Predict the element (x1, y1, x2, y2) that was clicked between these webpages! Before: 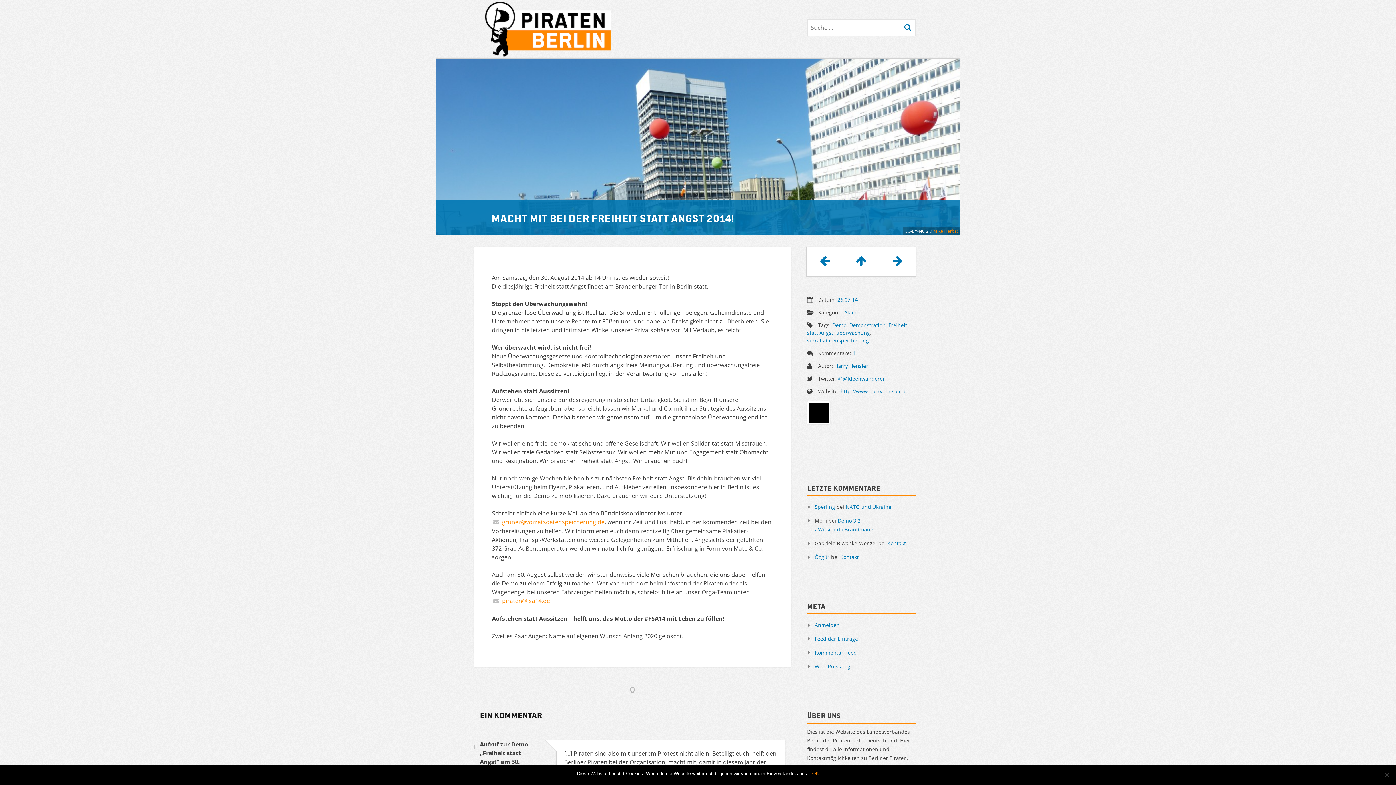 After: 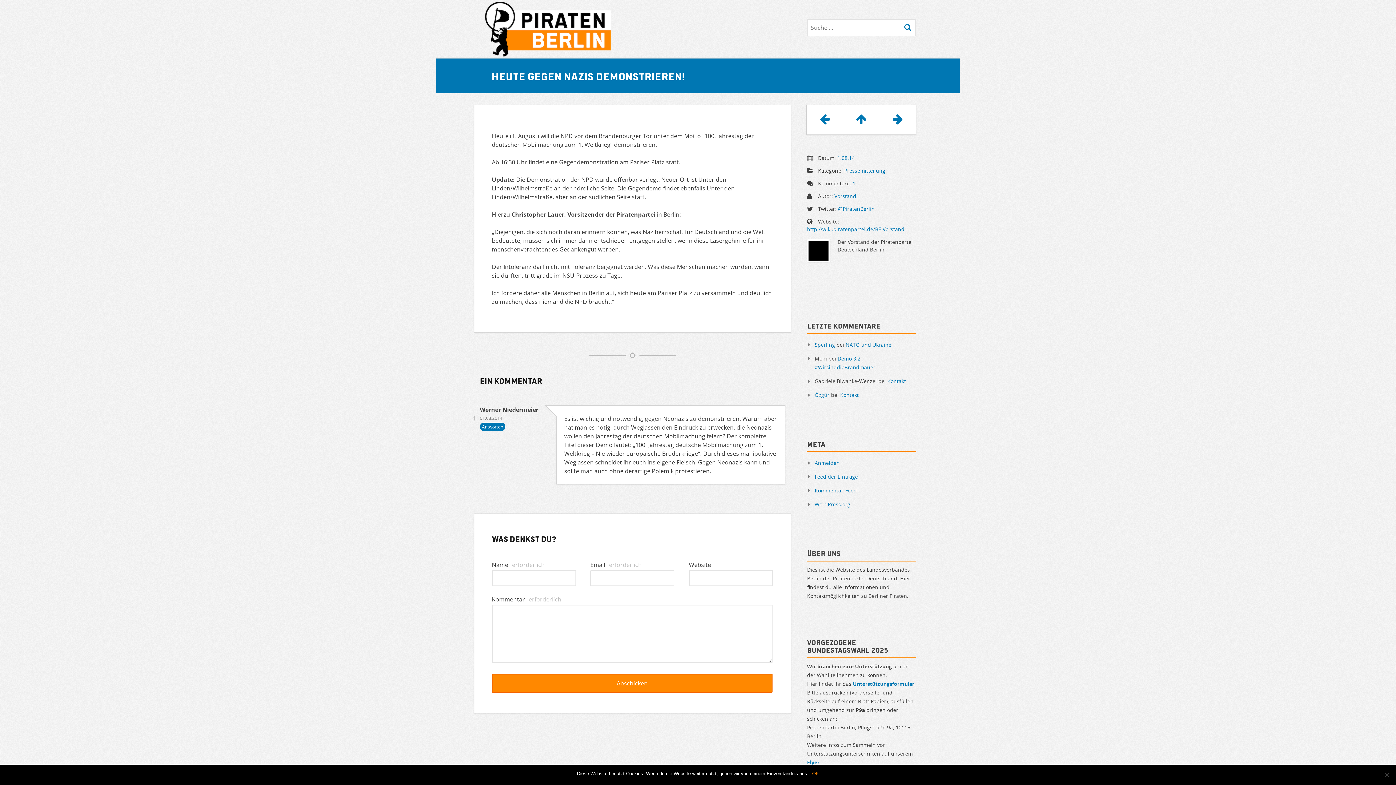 Action: bbox: (879, 247, 915, 276)